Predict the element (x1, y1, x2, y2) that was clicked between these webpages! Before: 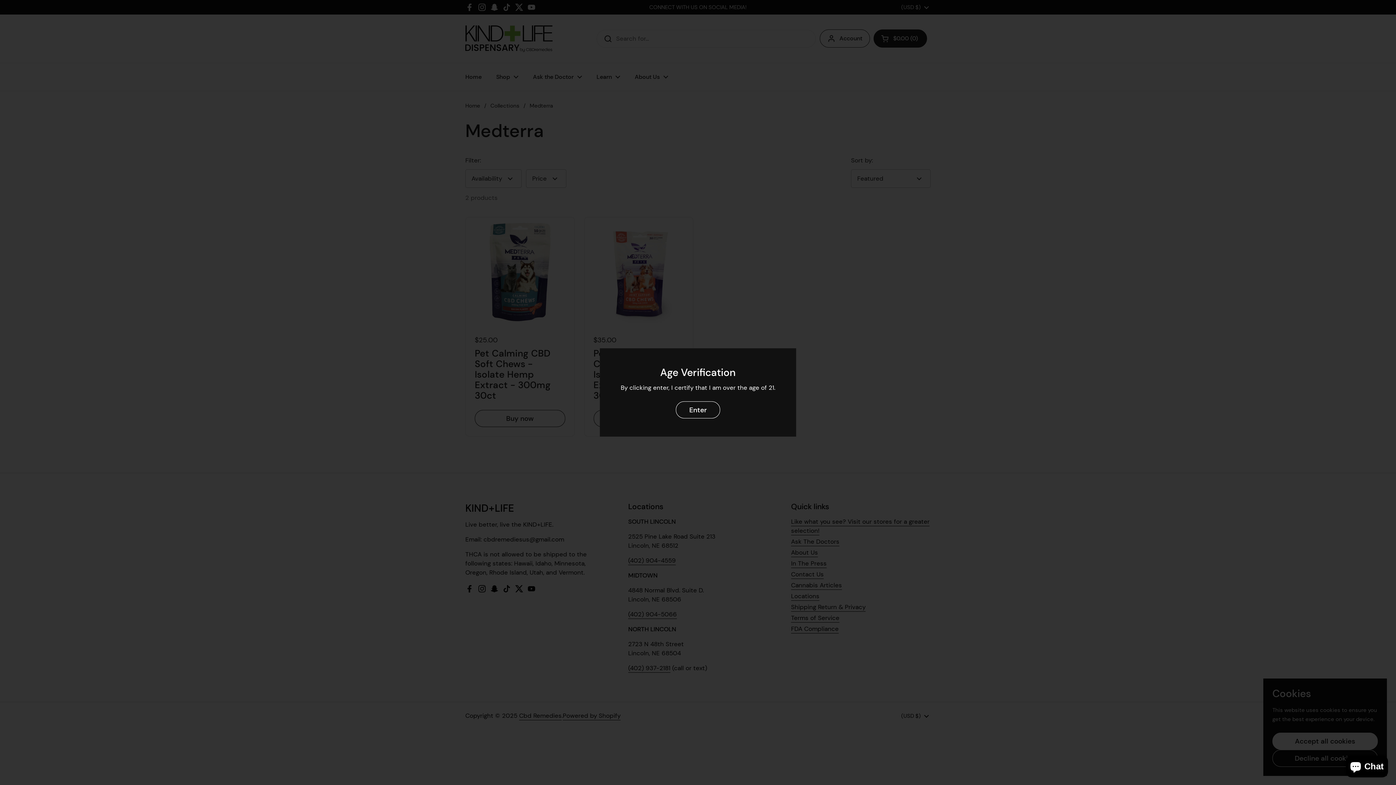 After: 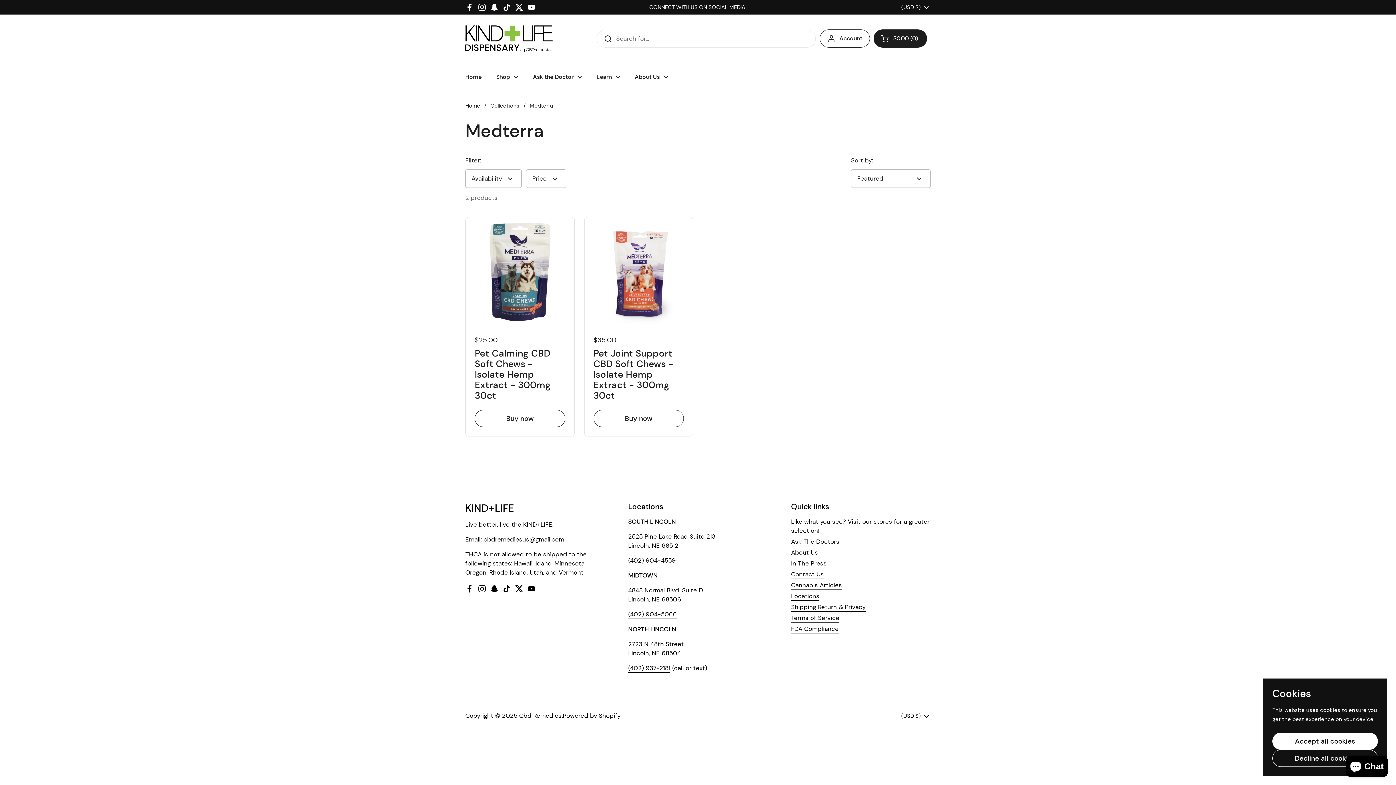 Action: label: Enter bbox: (676, 401, 720, 418)